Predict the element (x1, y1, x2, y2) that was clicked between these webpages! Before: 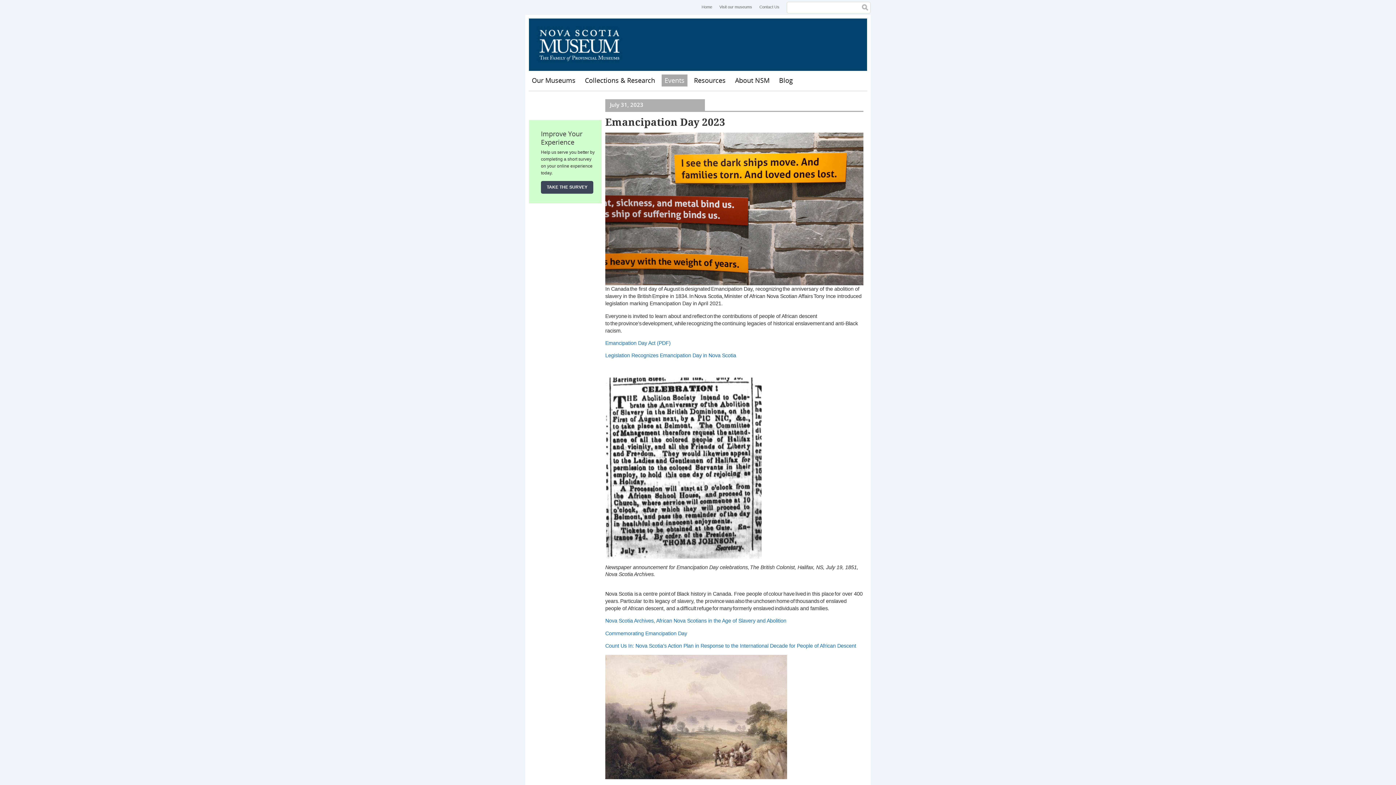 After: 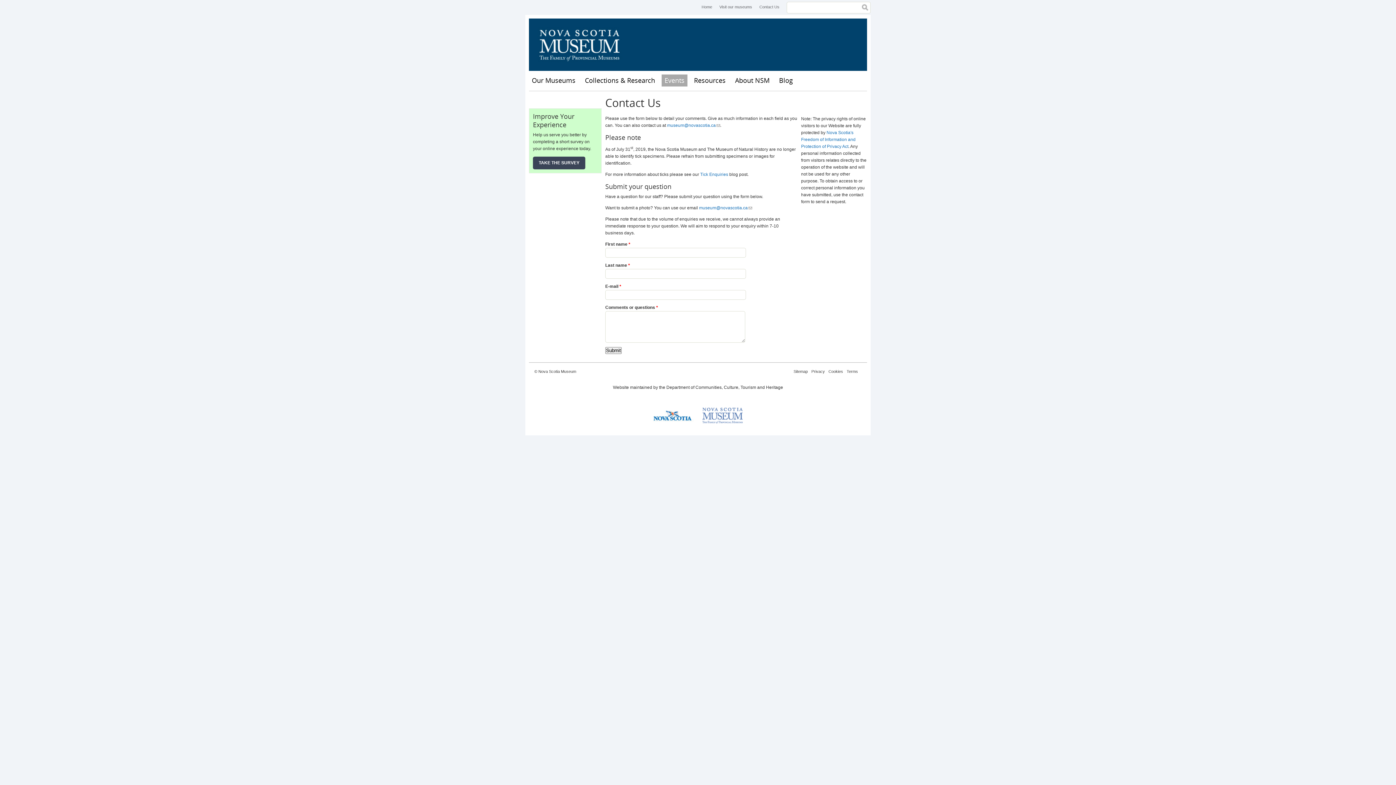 Action: bbox: (759, 4, 779, 9) label: Contact Us